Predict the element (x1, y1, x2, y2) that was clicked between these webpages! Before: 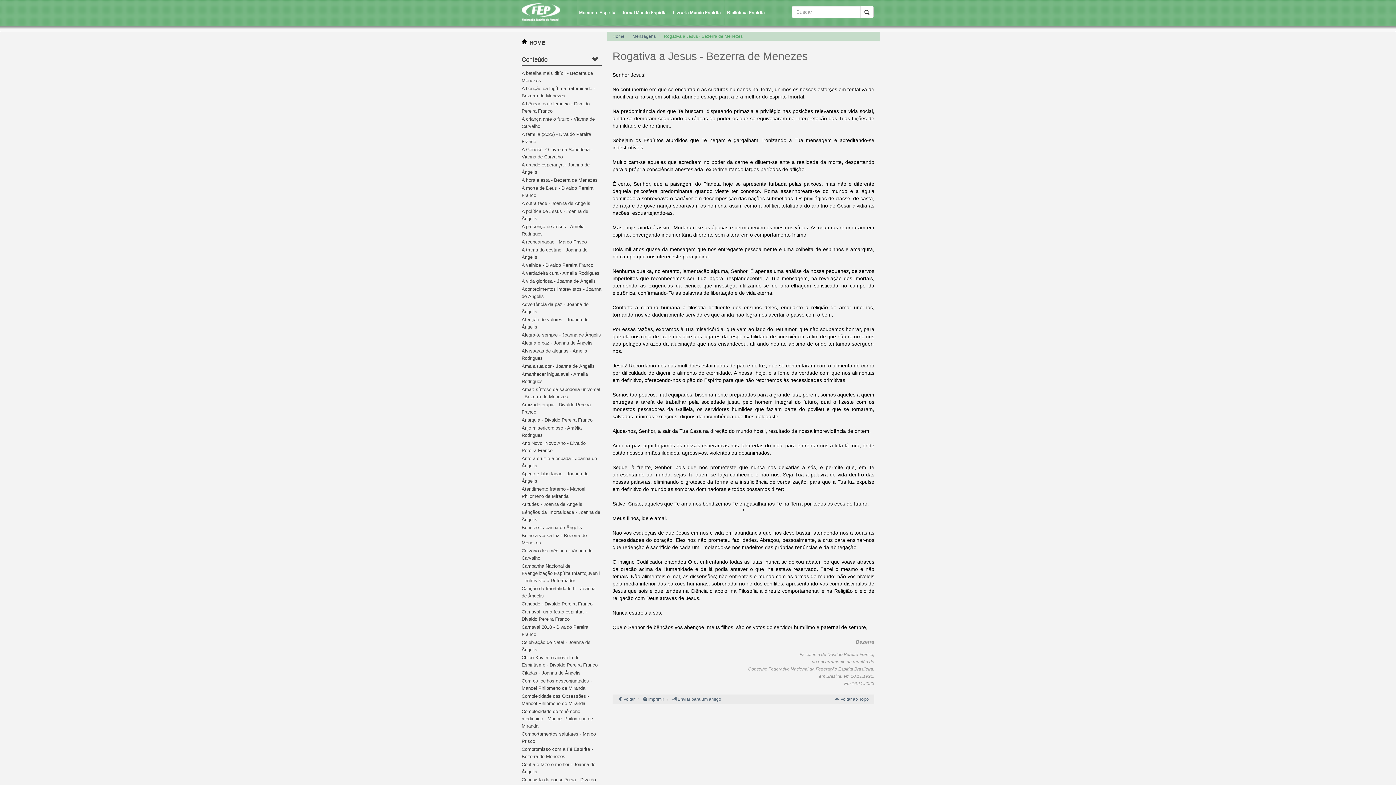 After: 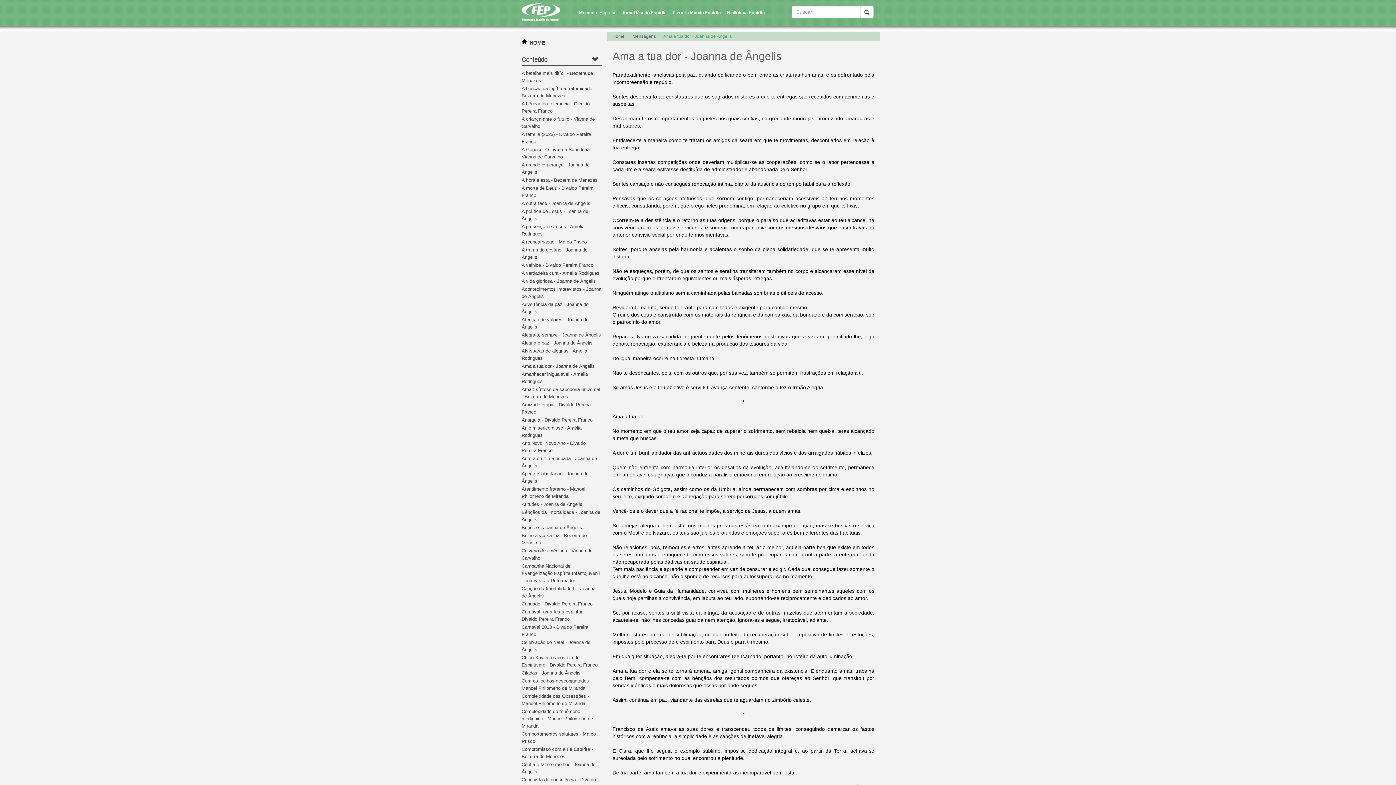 Action: label: Ama a tua dor - Joanna de Ângelis bbox: (521, 363, 594, 369)